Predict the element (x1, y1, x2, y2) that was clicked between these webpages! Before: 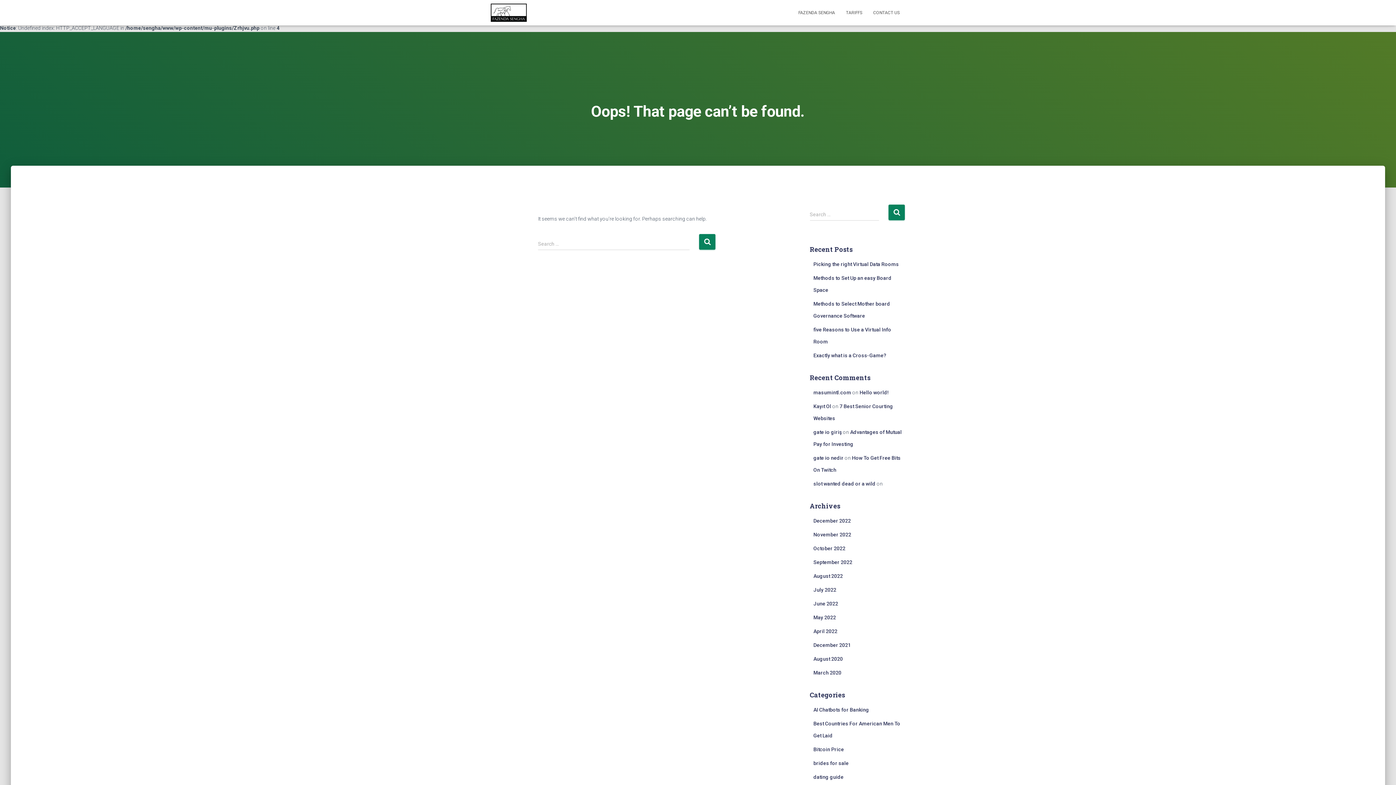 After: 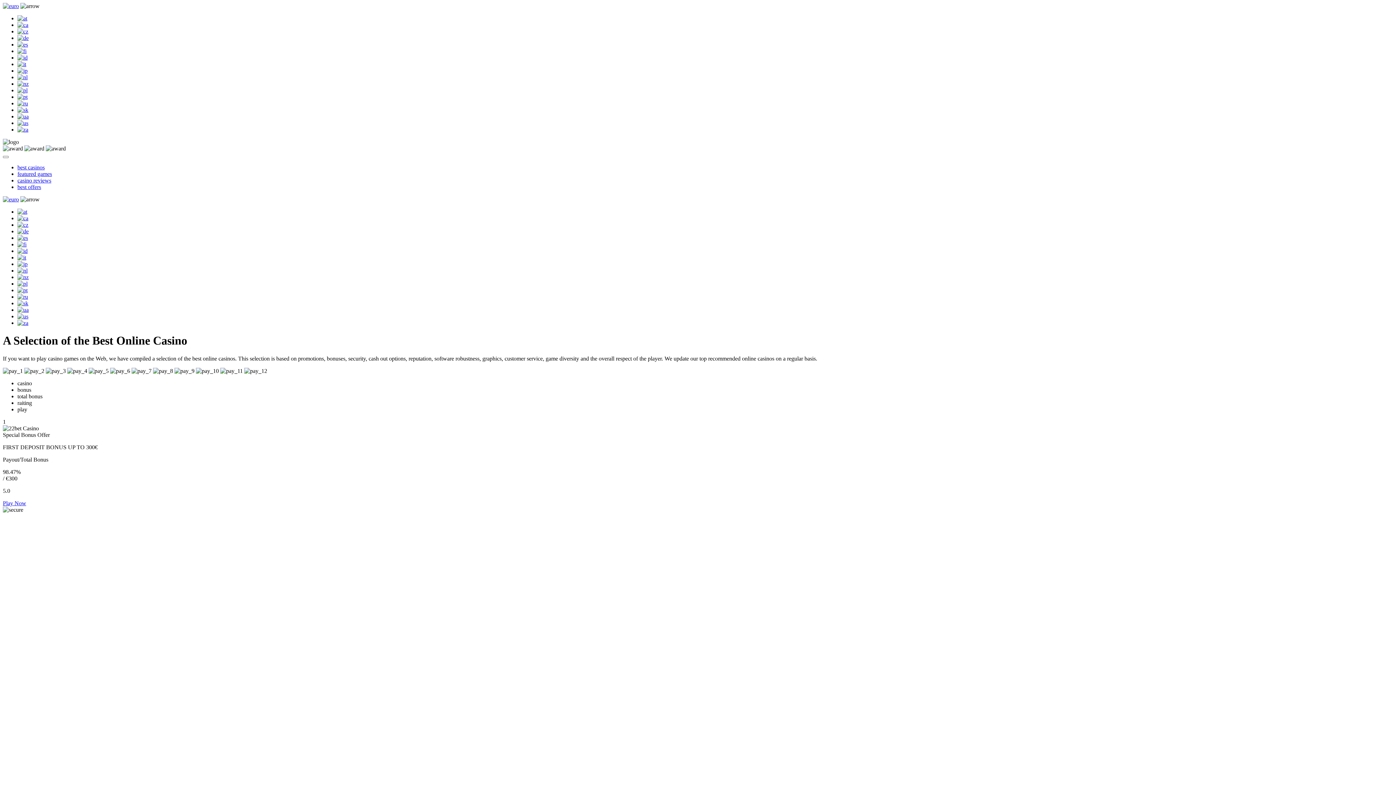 Action: label: October 2022 bbox: (813, 545, 845, 551)